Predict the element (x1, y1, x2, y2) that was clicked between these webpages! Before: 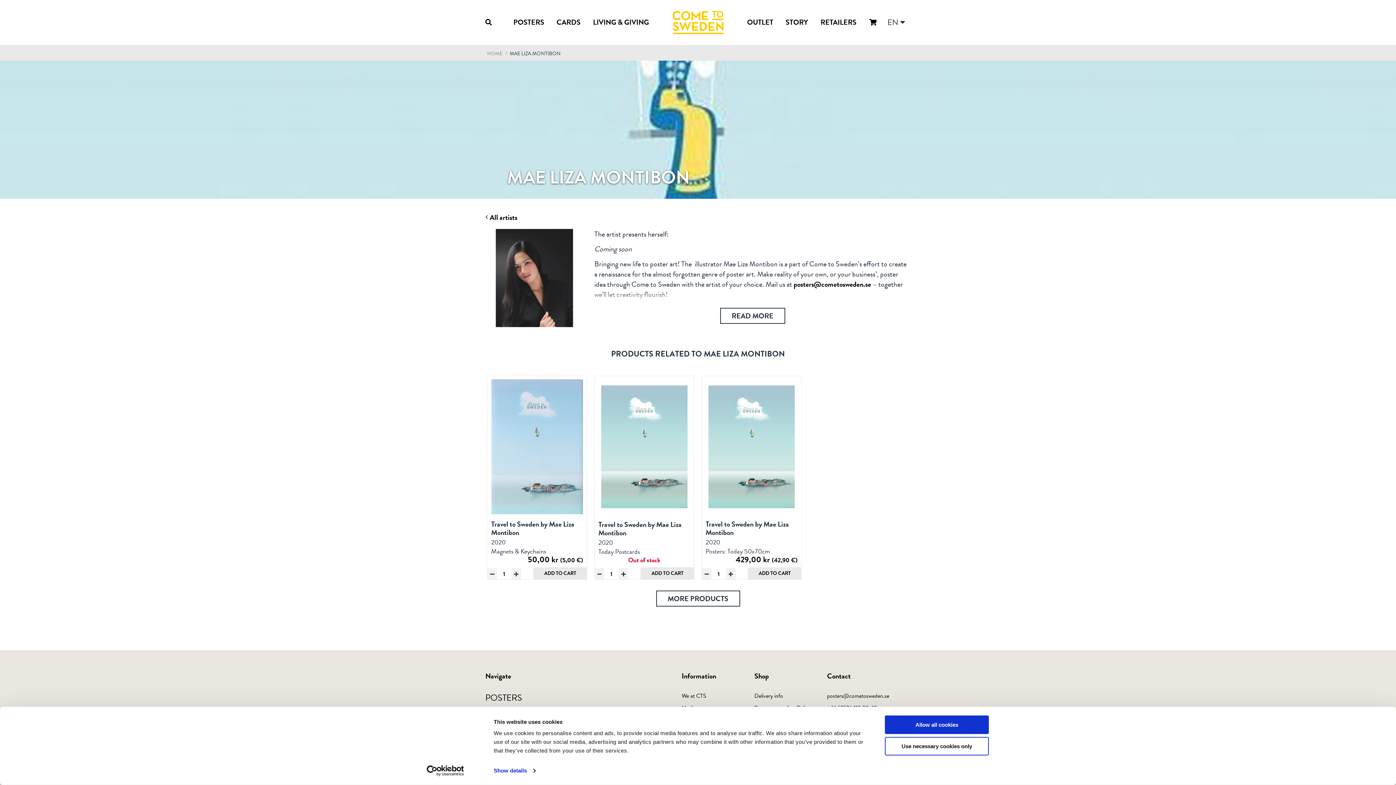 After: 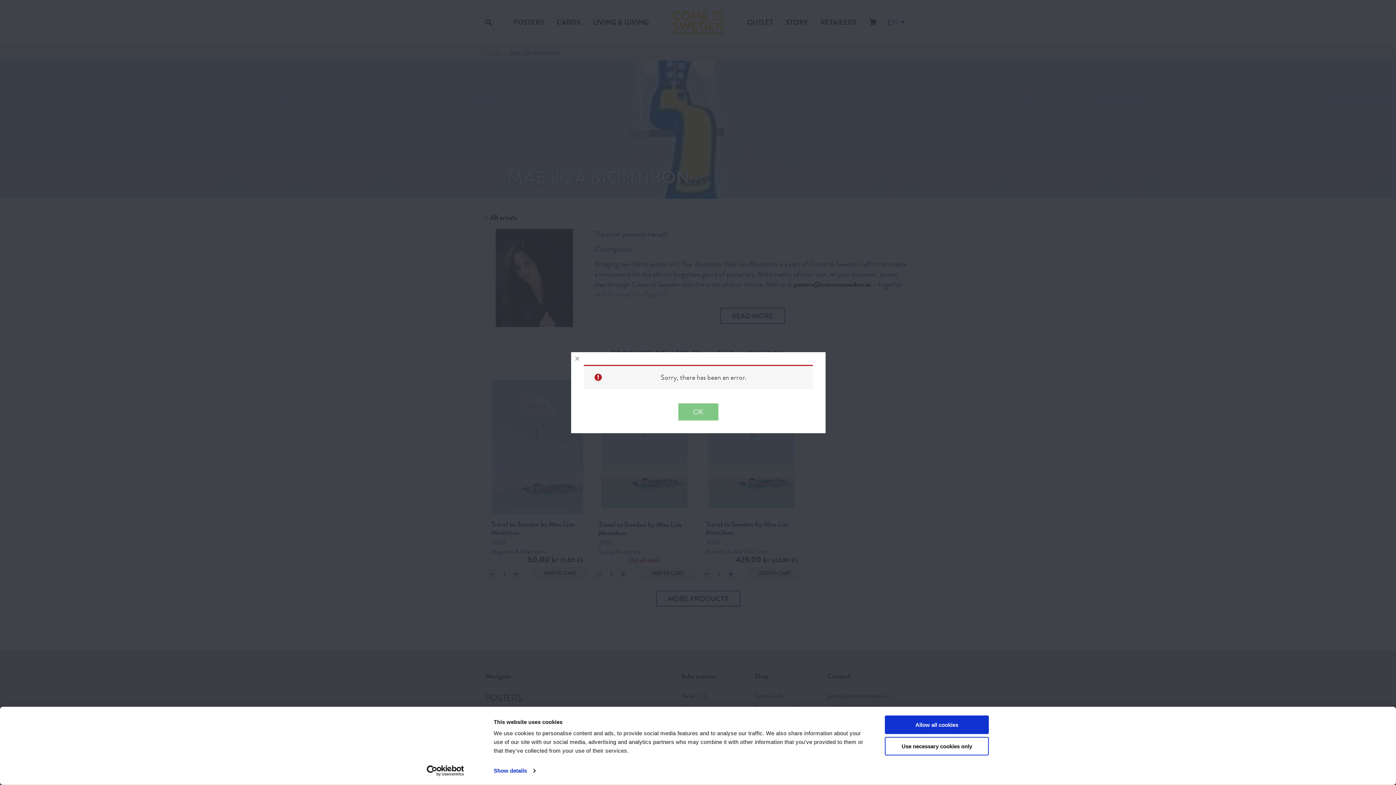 Action: label: ADD TO CART bbox: (640, 567, 694, 580)